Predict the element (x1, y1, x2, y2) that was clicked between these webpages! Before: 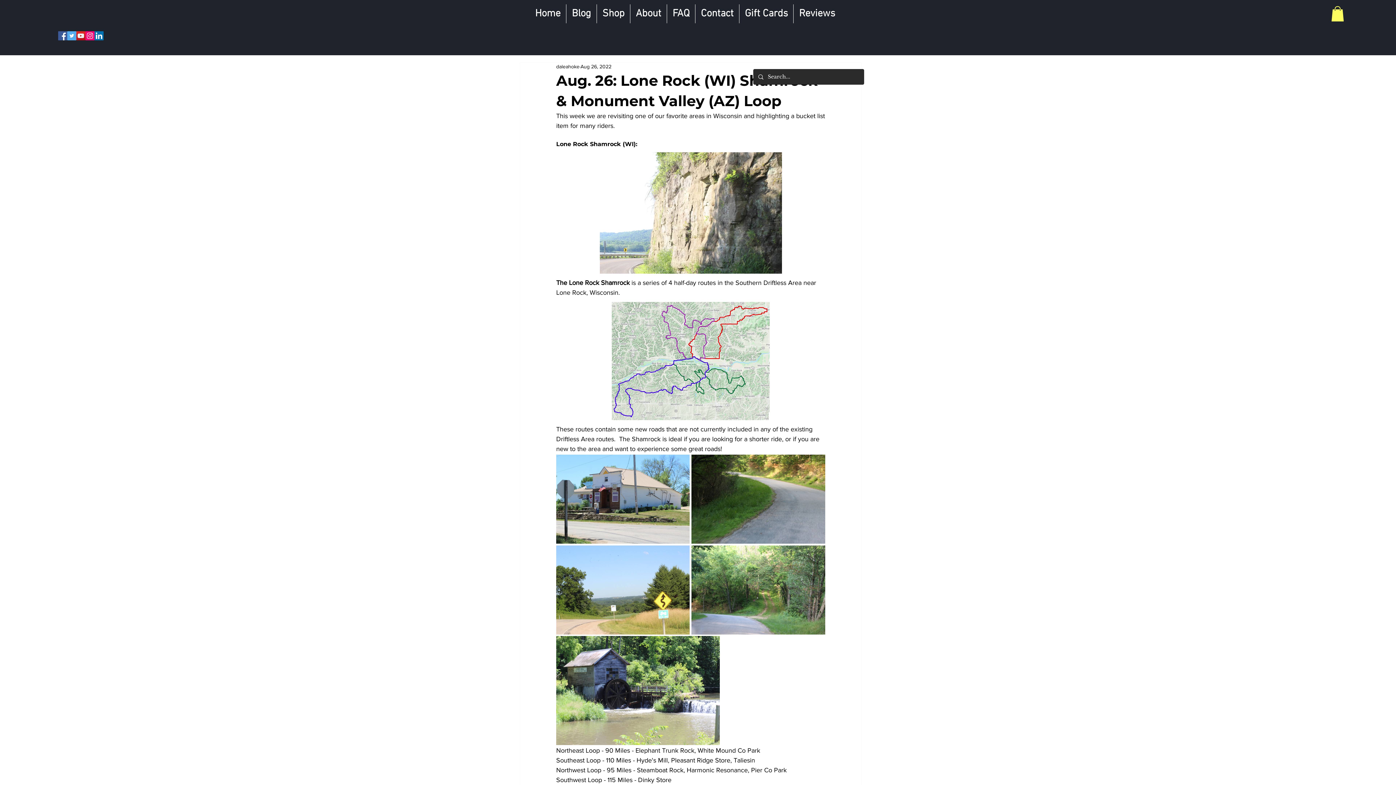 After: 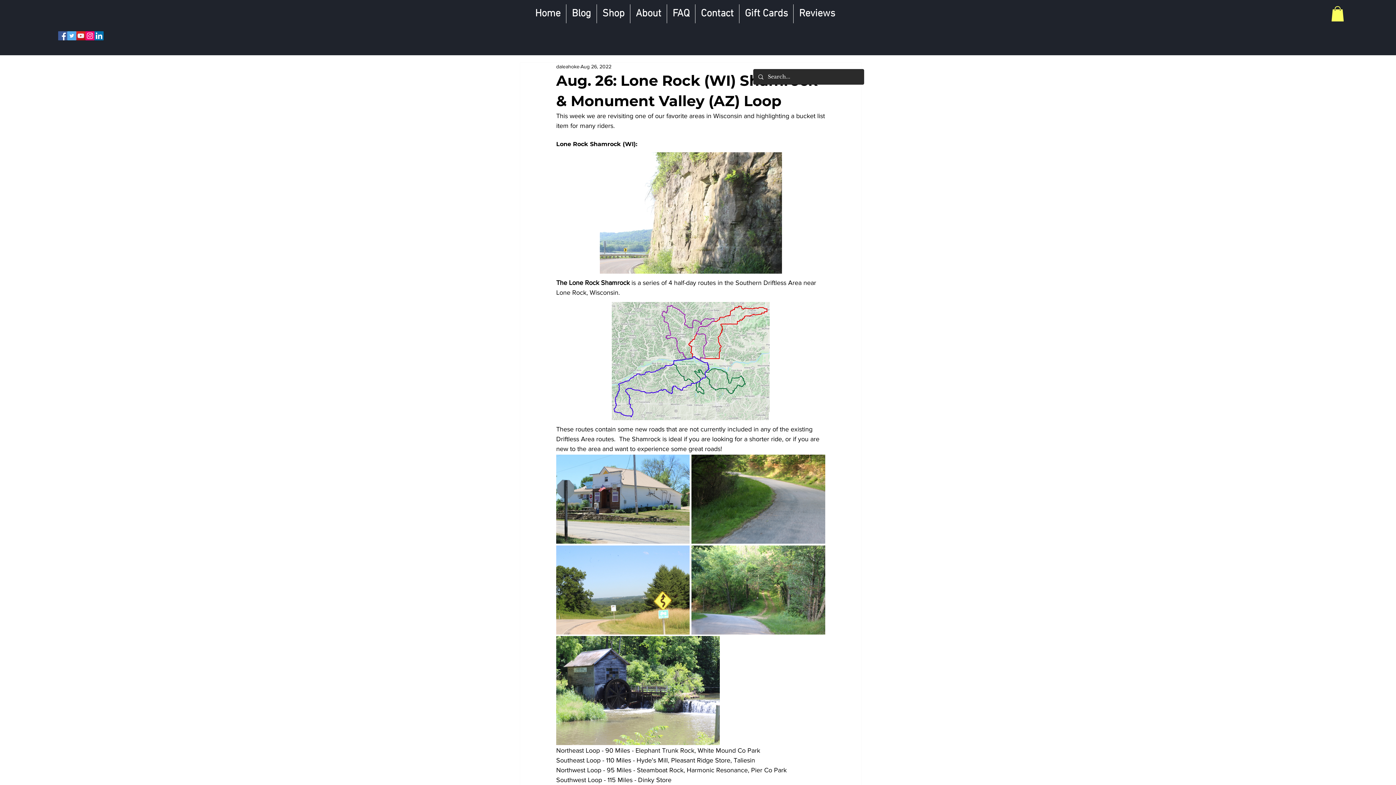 Action: bbox: (67, 31, 76, 40) label: Twitter